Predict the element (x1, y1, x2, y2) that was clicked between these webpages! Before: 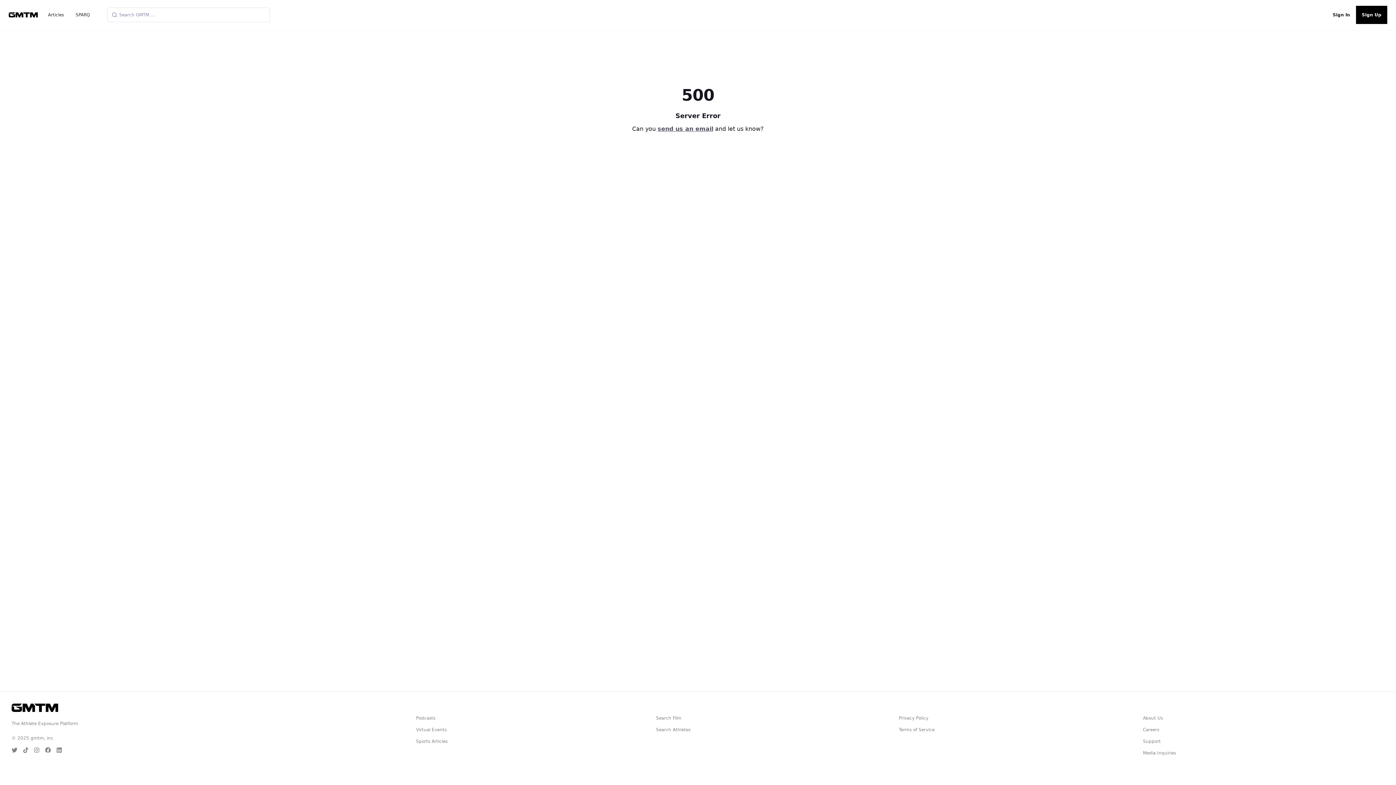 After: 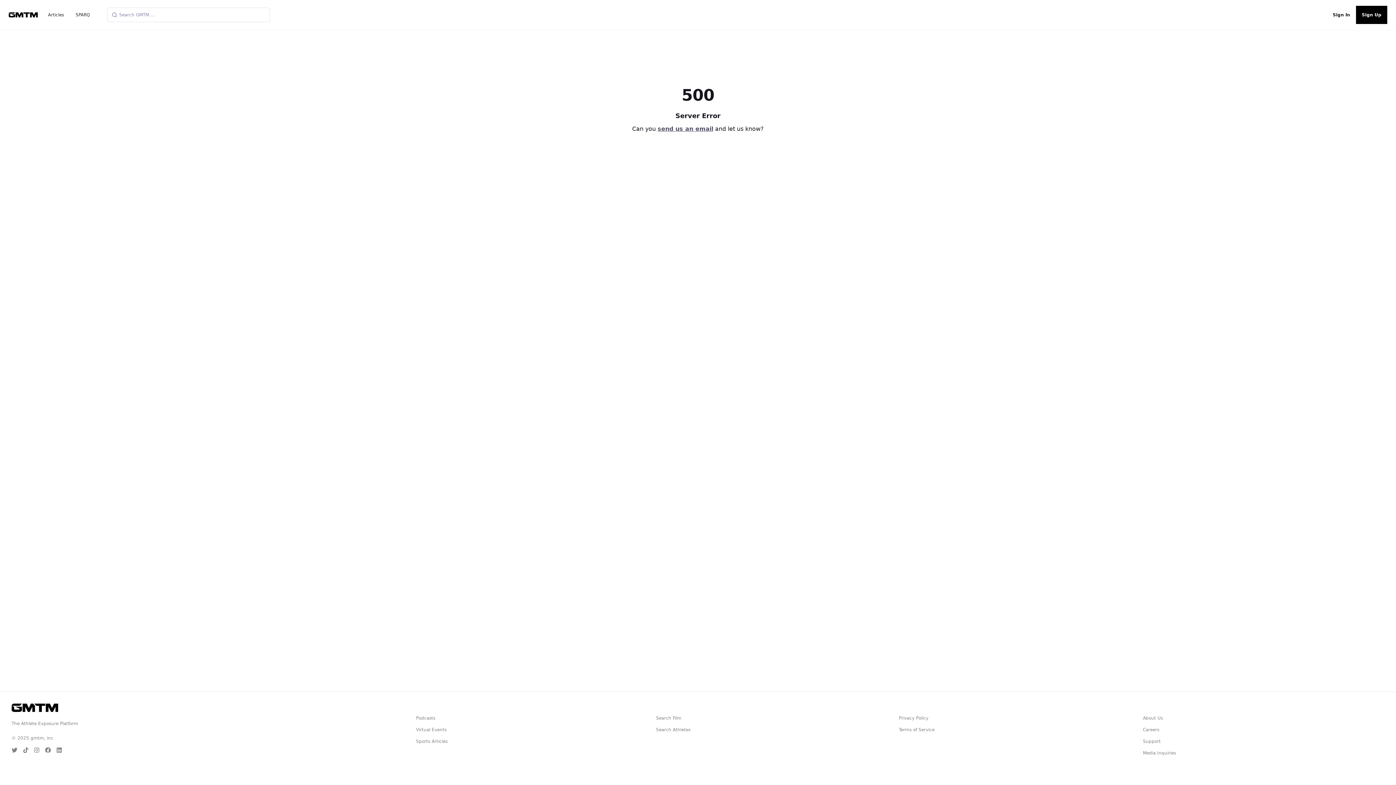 Action: bbox: (17, 747, 28, 753)